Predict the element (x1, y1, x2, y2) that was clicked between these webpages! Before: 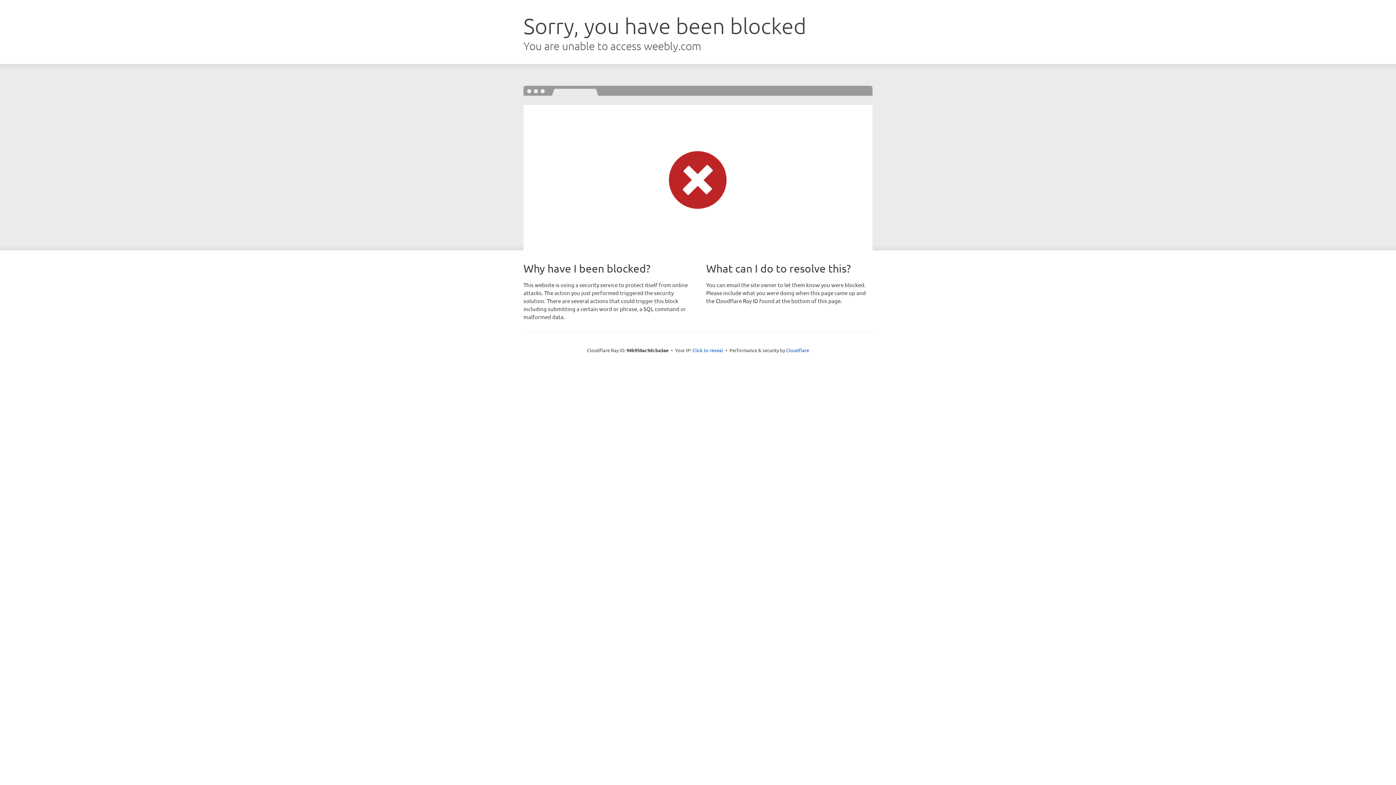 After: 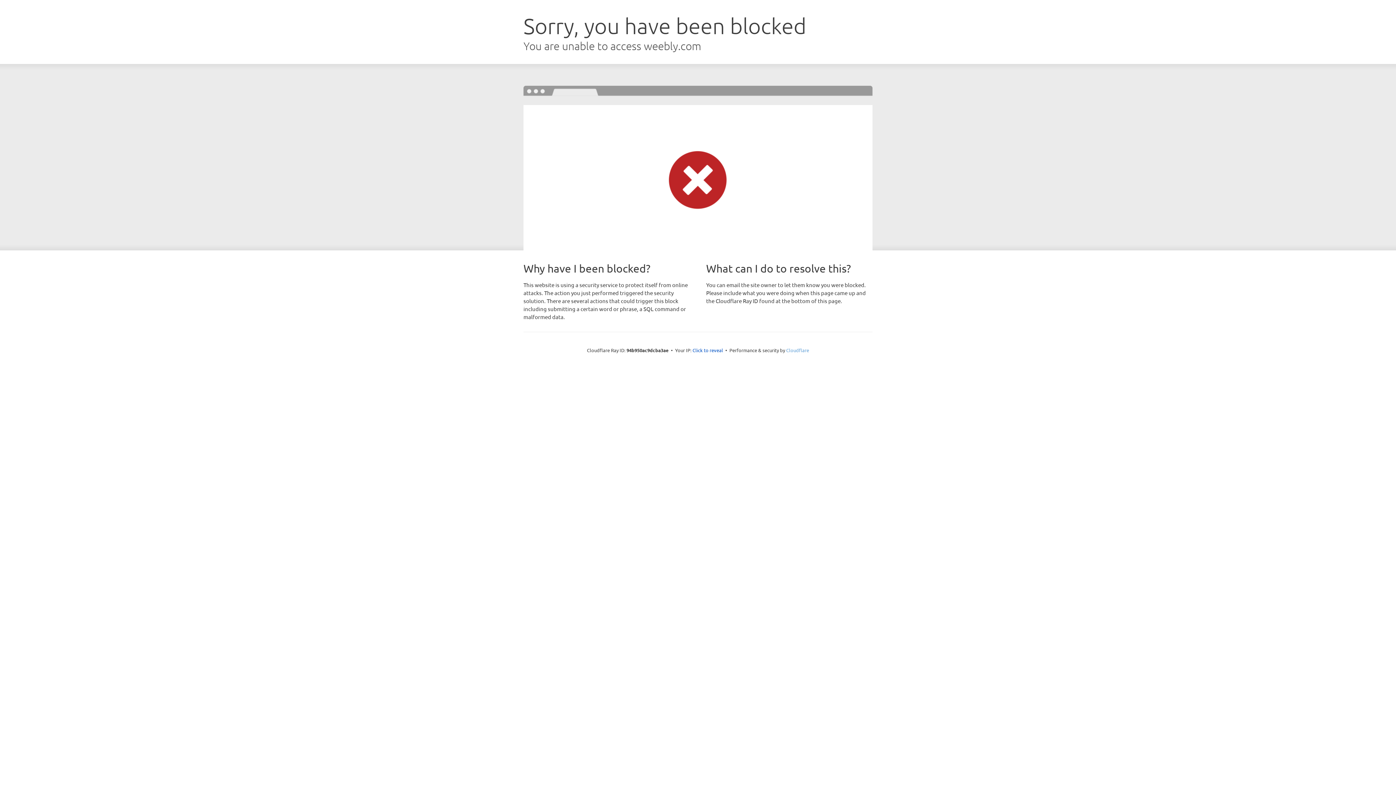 Action: bbox: (786, 347, 809, 353) label: Cloudflare